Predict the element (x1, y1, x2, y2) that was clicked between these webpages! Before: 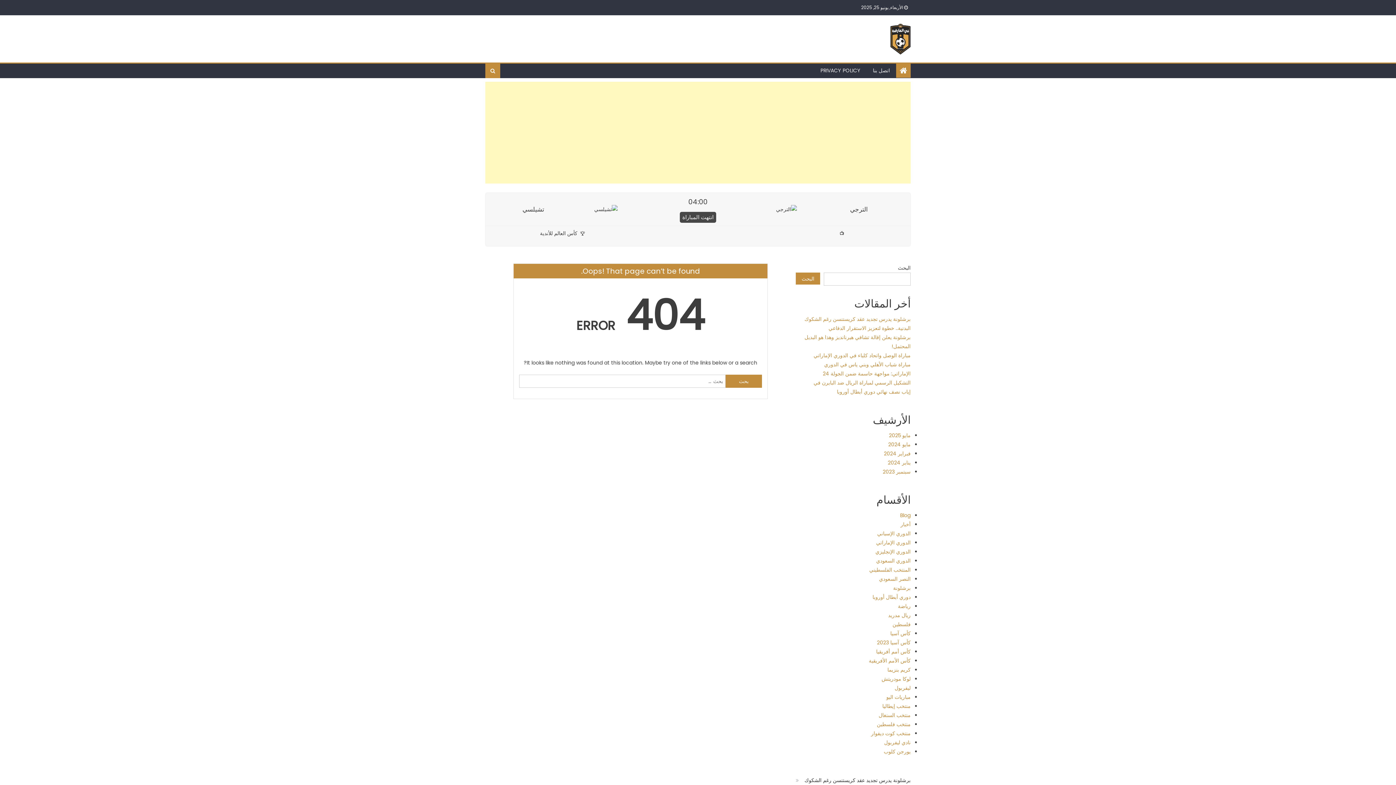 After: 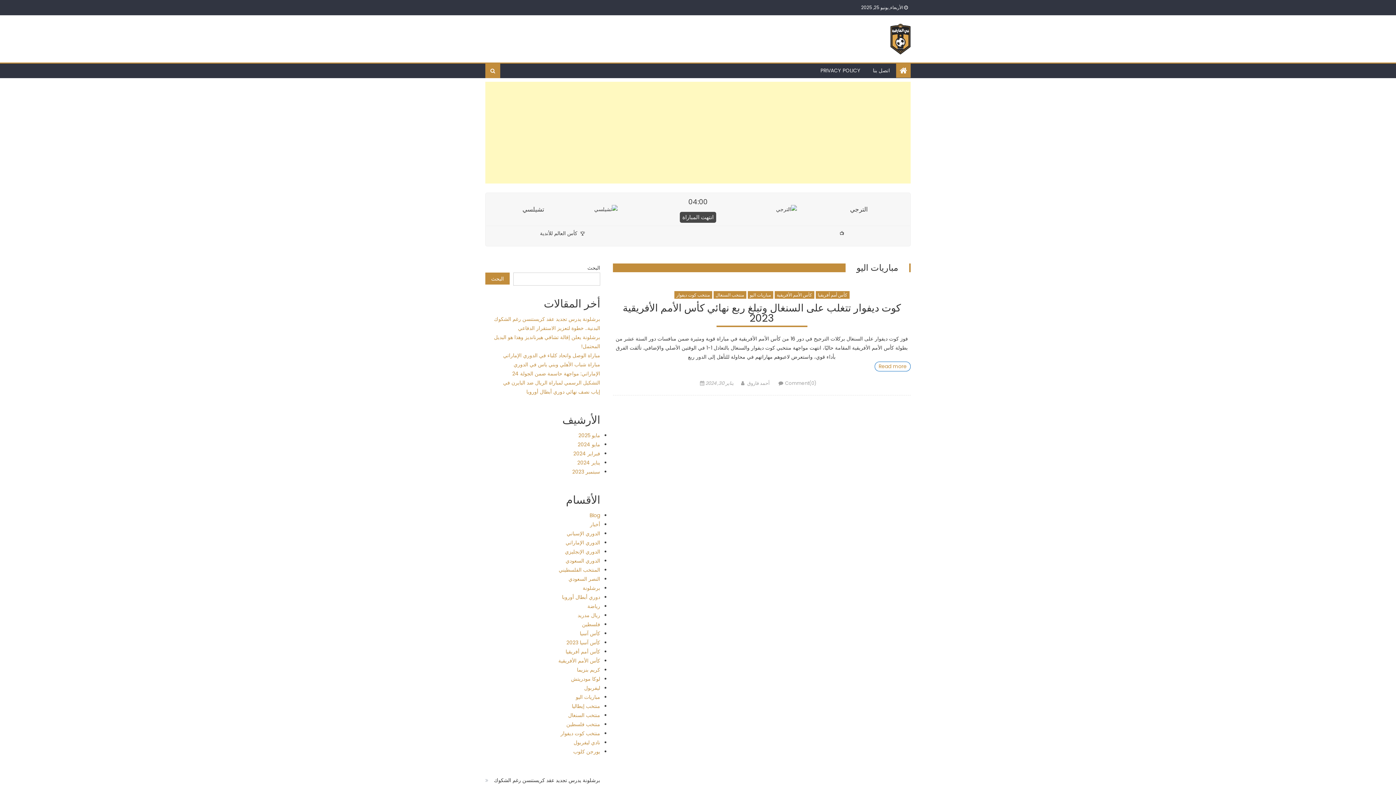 Action: bbox: (886, 693, 910, 701) label: مباريات اليو